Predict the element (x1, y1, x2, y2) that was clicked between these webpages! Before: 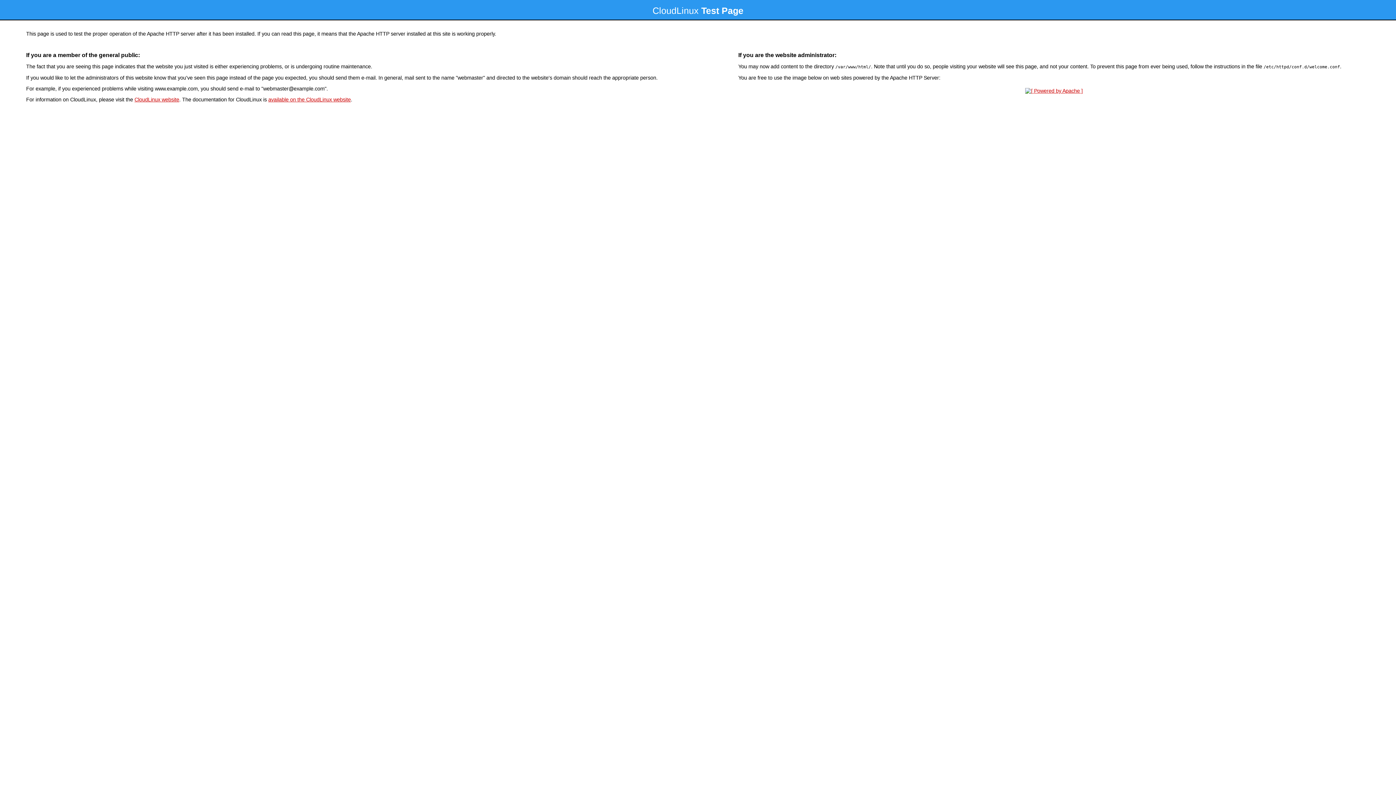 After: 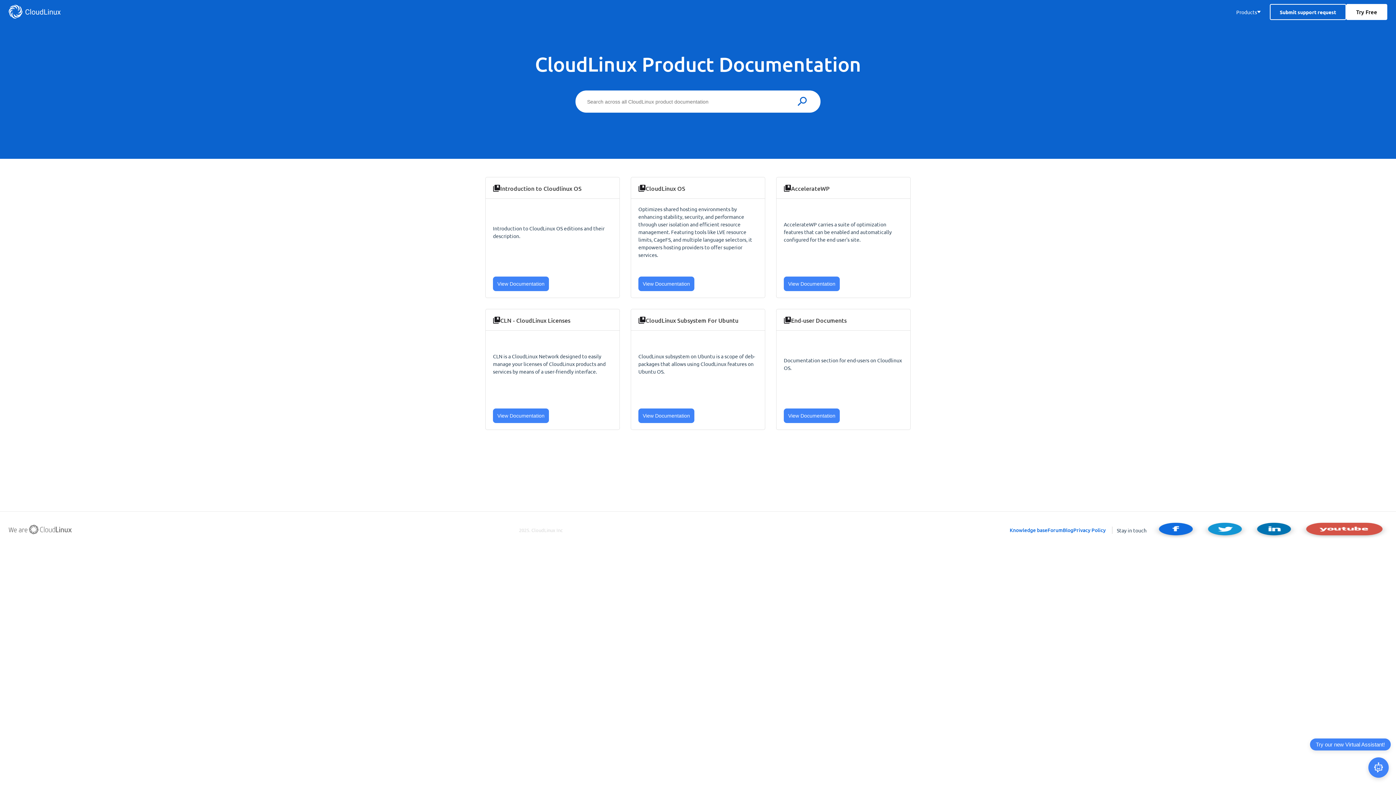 Action: label: available on the CloudLinux website bbox: (268, 96, 350, 102)